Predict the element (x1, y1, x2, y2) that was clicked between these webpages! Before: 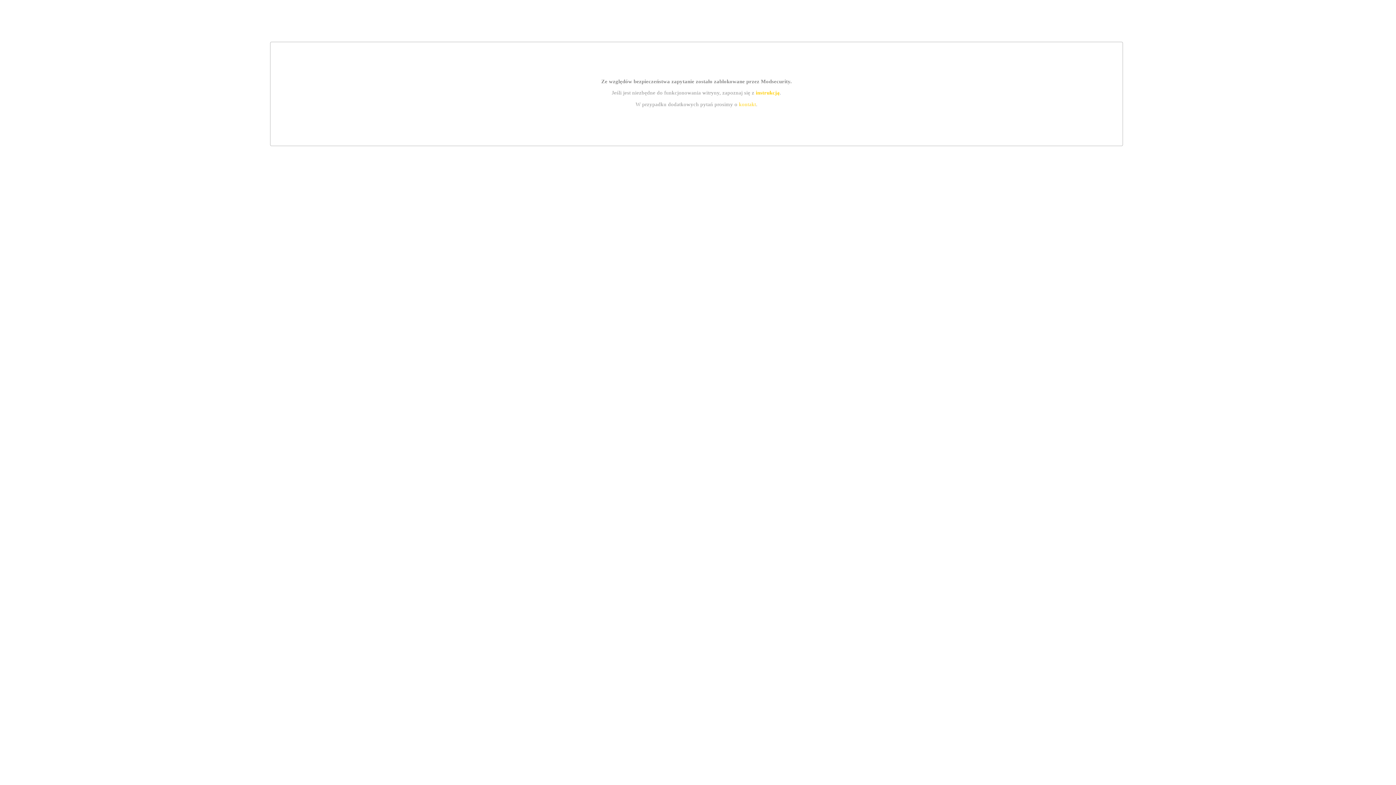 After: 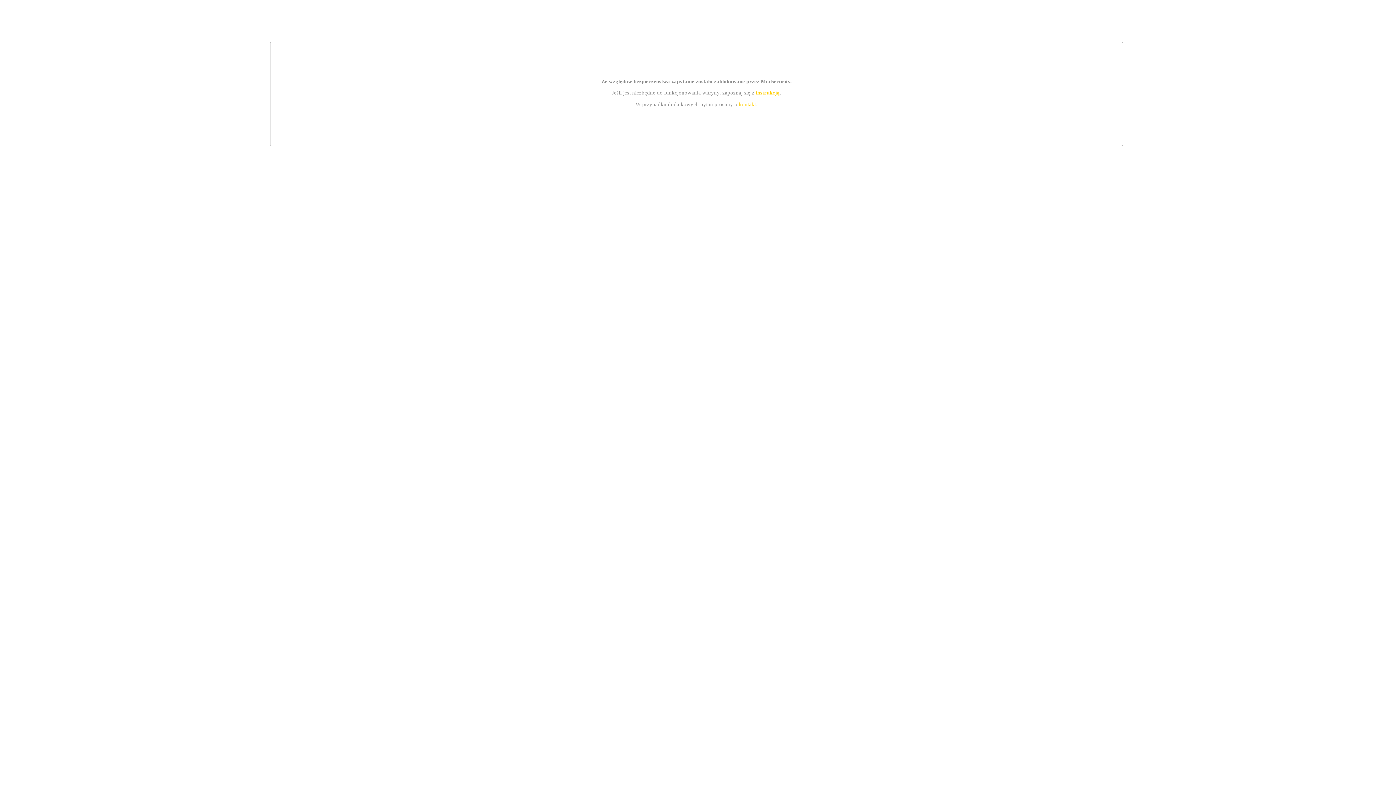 Action: bbox: (755, 89, 779, 95) label: instrukcją